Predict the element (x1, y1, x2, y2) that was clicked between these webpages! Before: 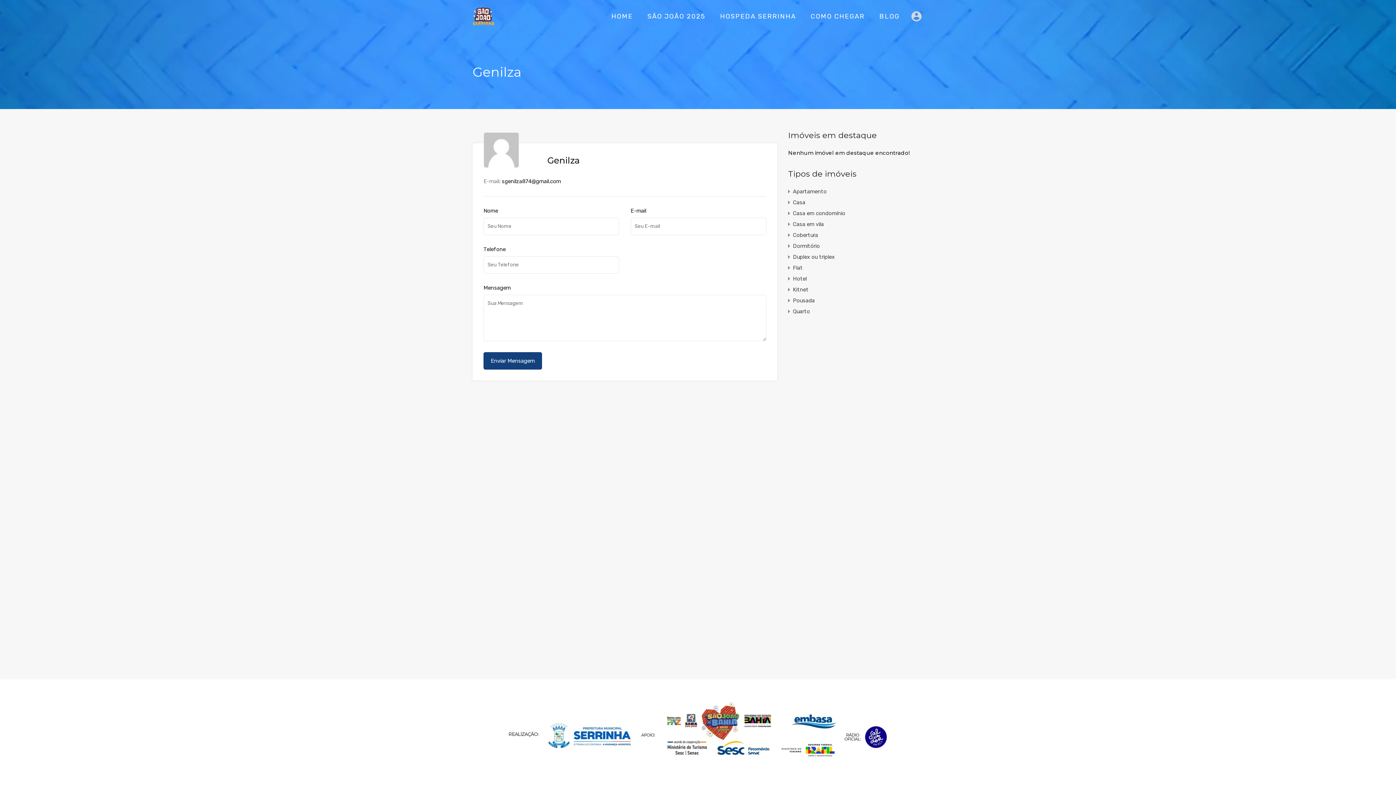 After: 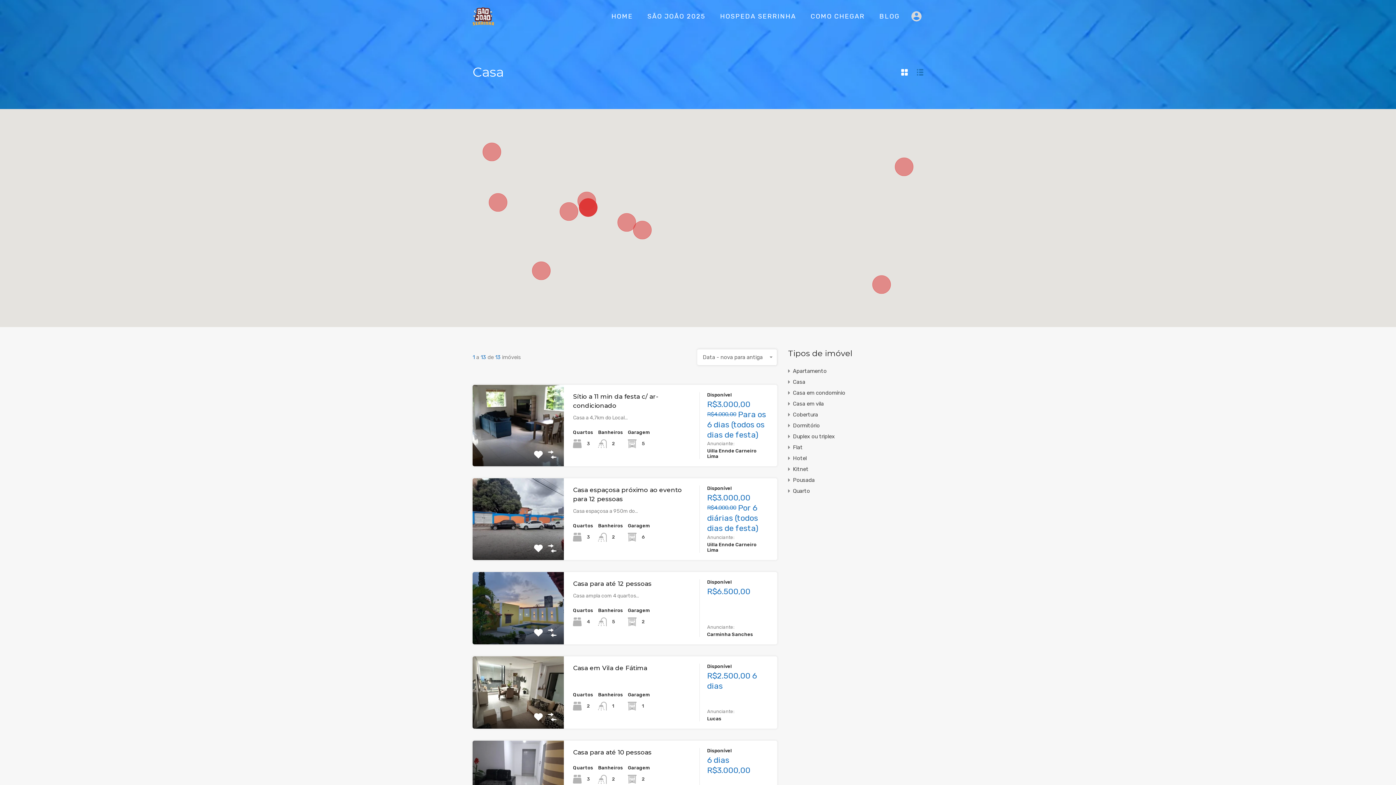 Action: label: Casa bbox: (793, 197, 805, 208)